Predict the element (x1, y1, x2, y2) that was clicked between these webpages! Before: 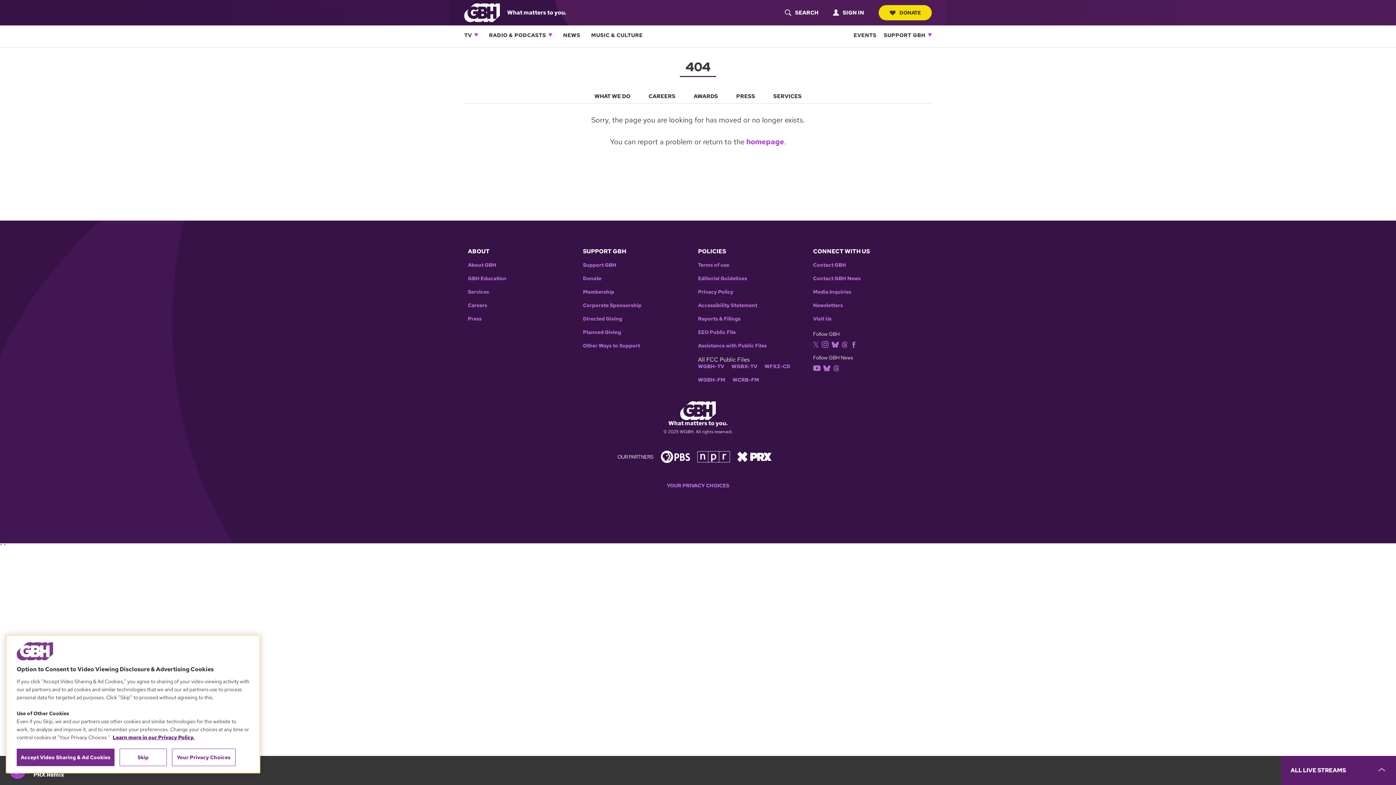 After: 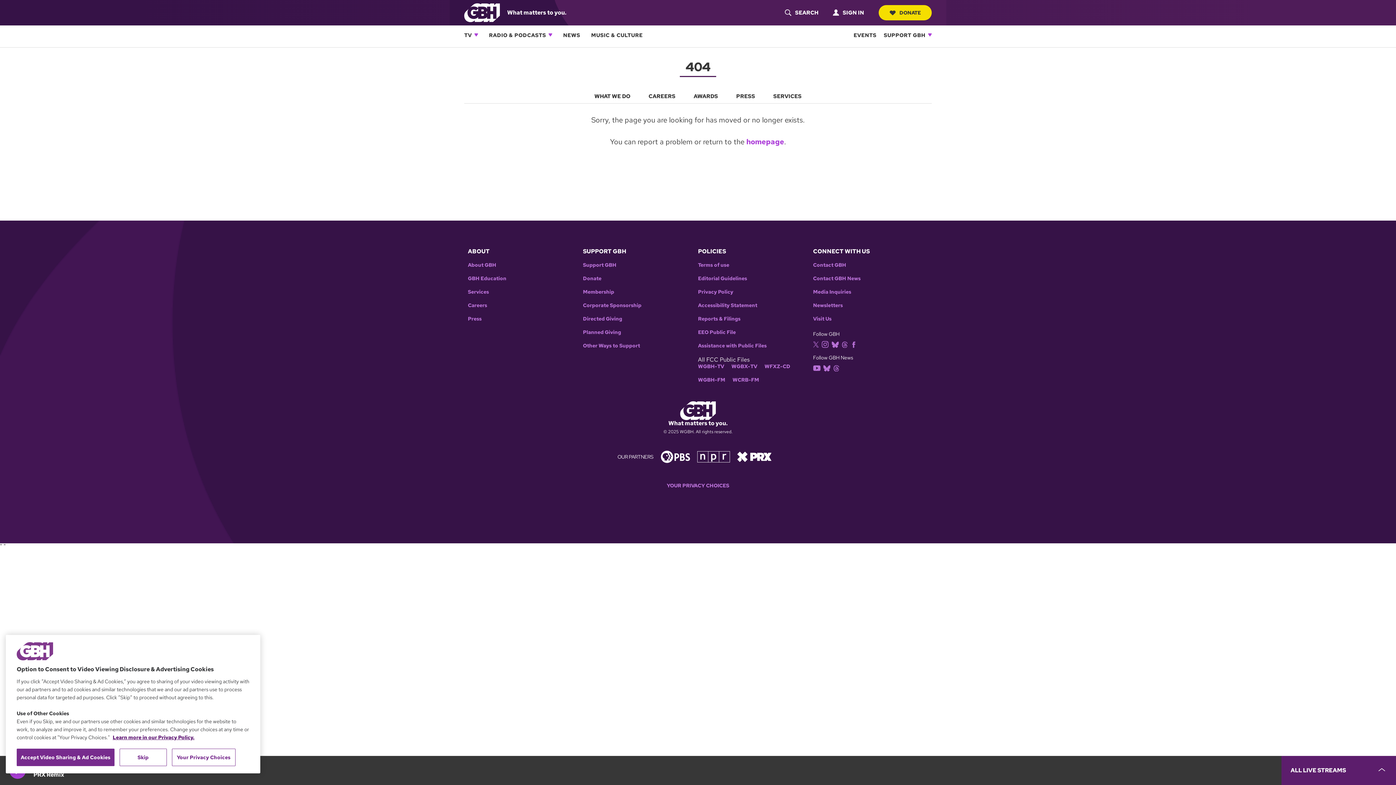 Action: label: Open Sub Navigation bbox: (474, 33, 478, 36)